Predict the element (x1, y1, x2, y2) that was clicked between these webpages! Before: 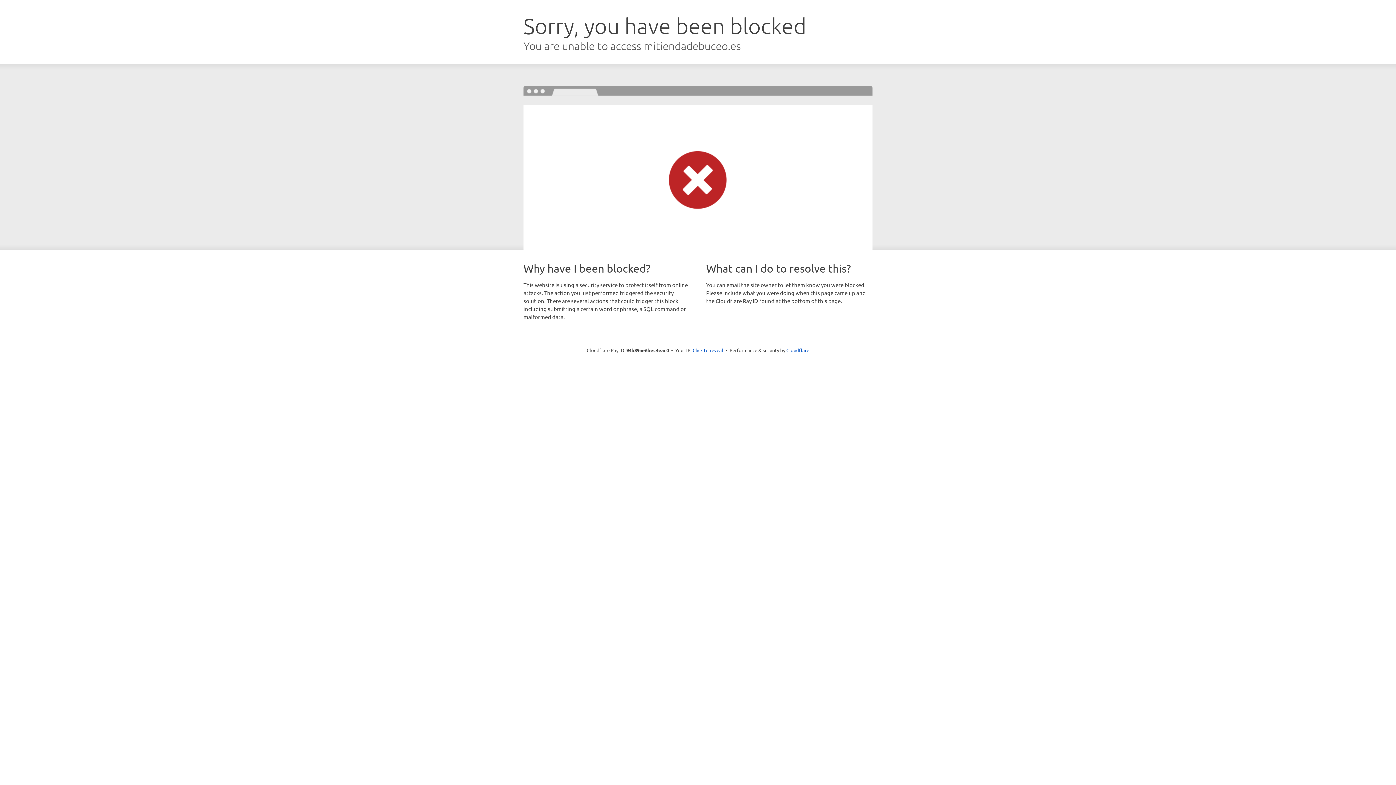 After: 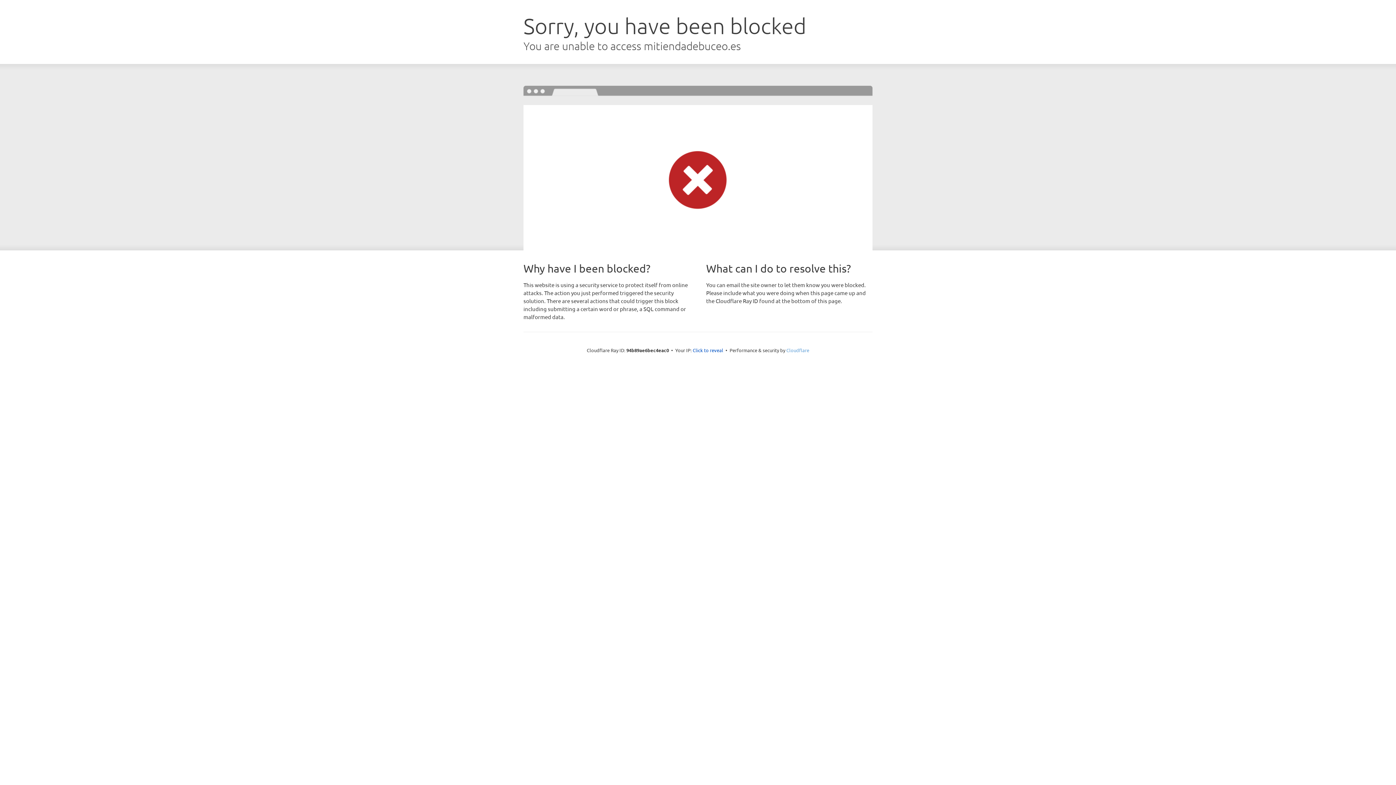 Action: label: Cloudflare bbox: (786, 347, 809, 353)